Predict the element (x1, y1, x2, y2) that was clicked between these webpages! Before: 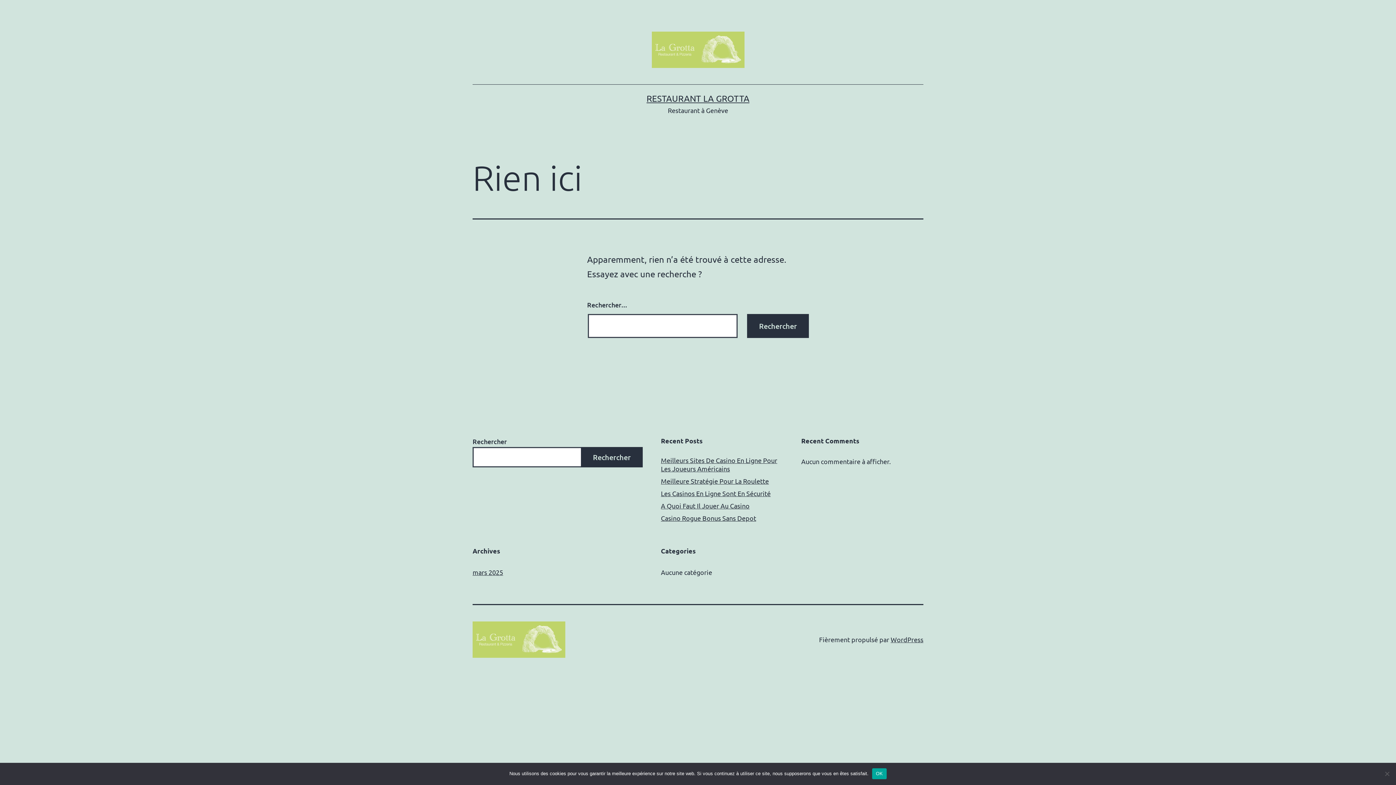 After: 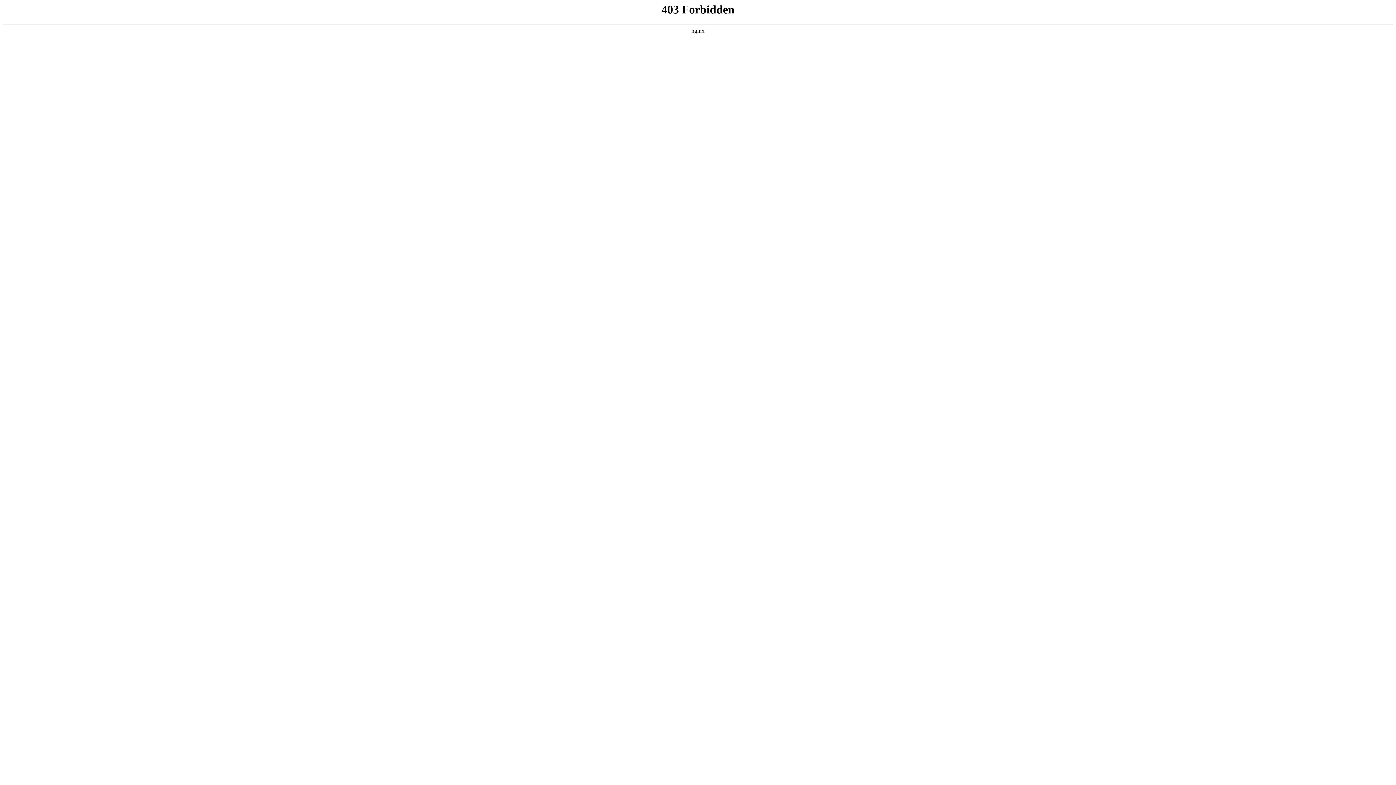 Action: bbox: (890, 636, 923, 643) label: WordPress